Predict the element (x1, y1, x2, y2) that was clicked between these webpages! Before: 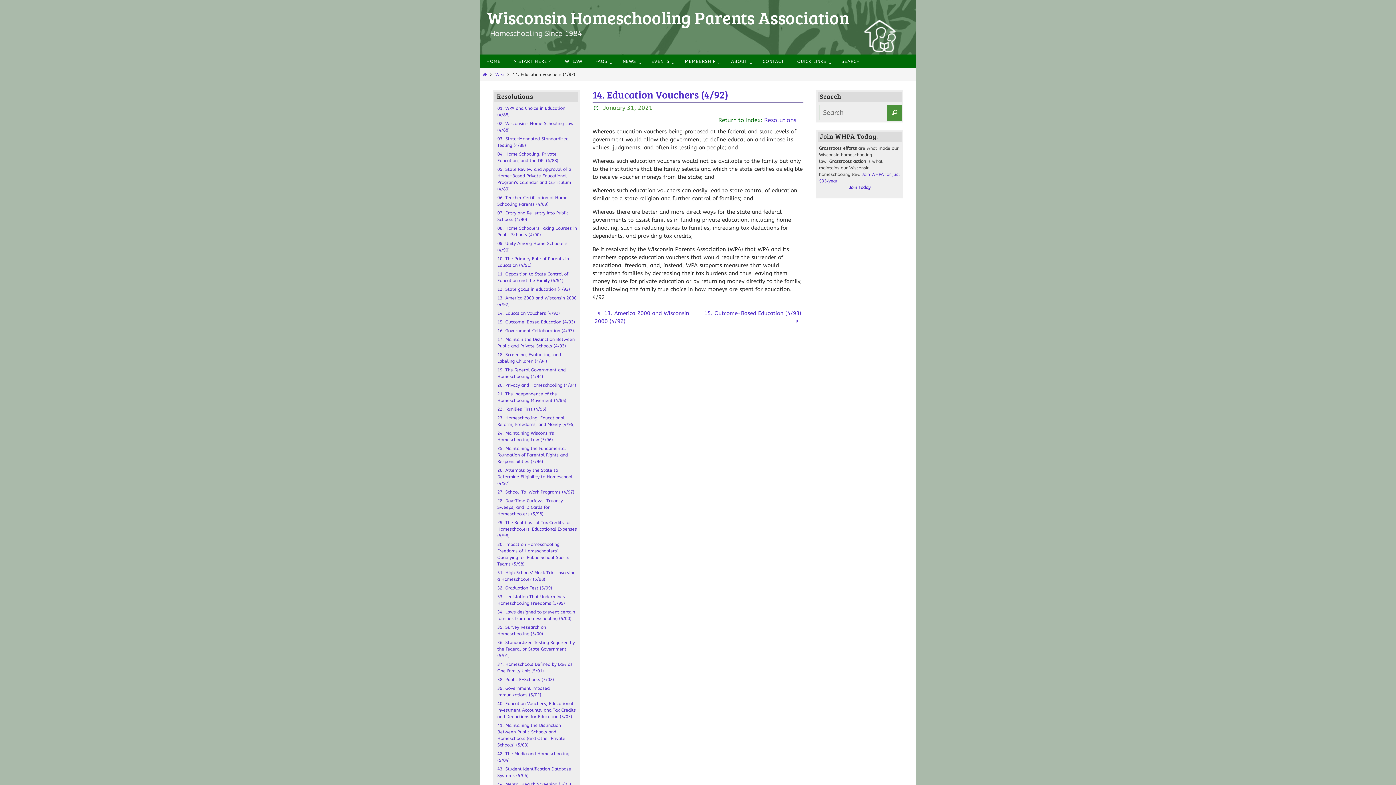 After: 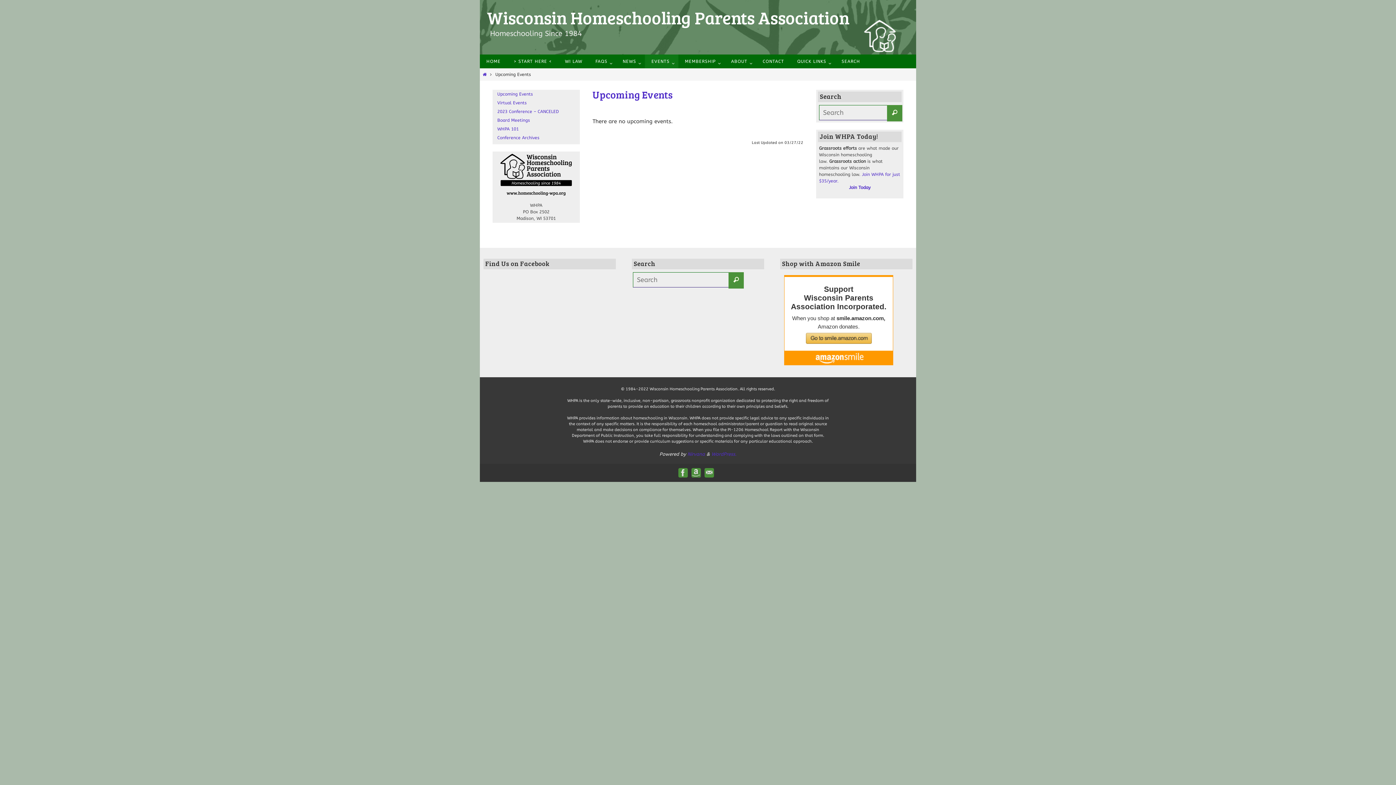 Action: bbox: (645, 54, 678, 68) label: EVENTS